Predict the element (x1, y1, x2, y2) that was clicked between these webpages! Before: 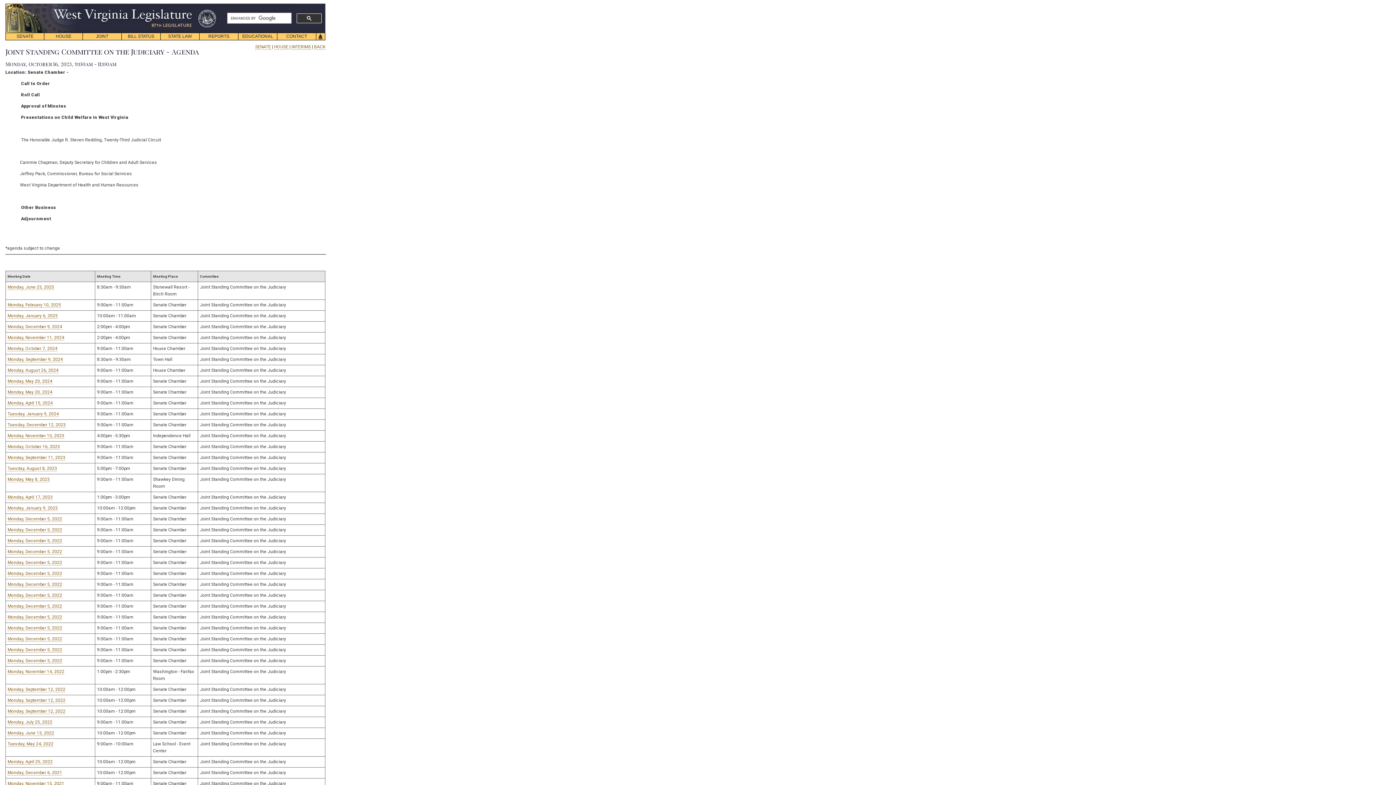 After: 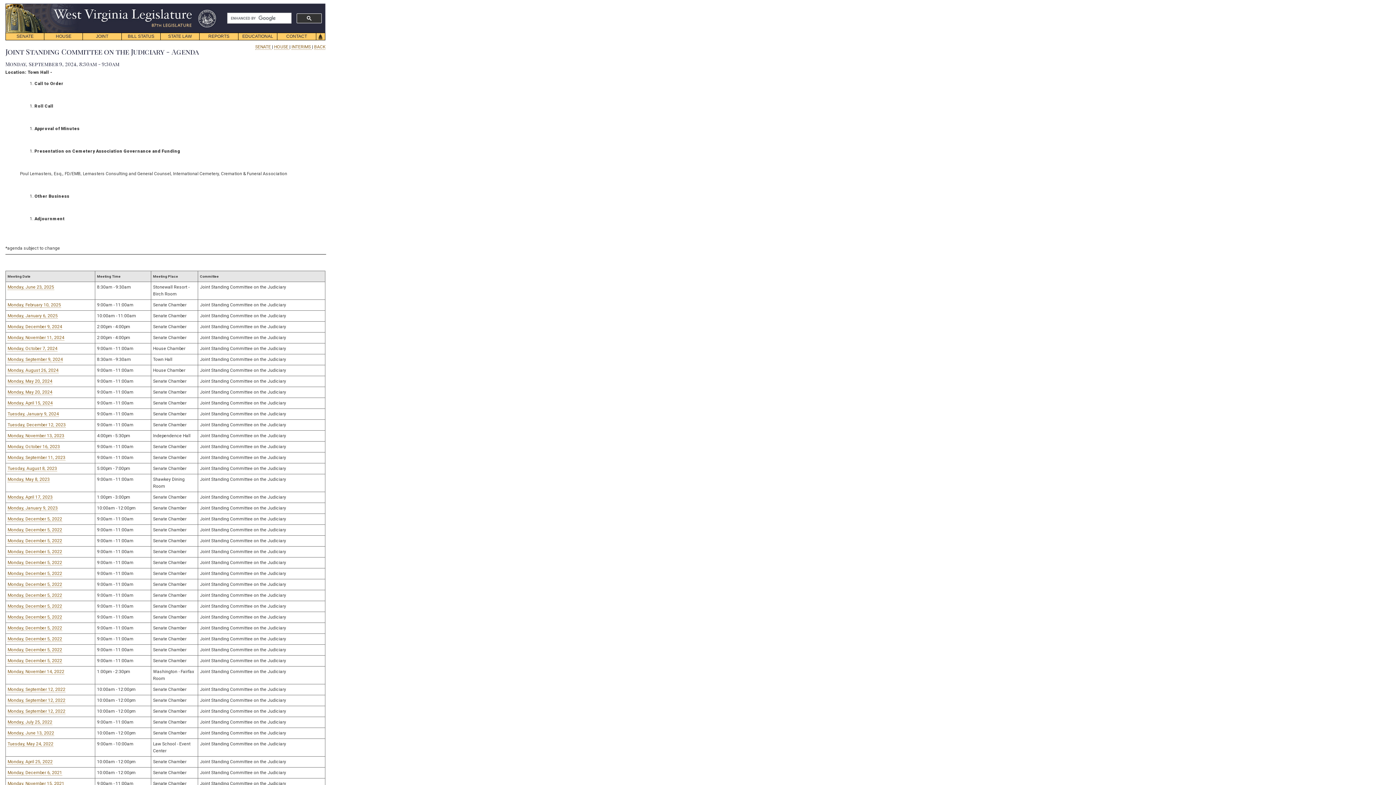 Action: bbox: (7, 357, 62, 362) label: Monday, September 9, 2024